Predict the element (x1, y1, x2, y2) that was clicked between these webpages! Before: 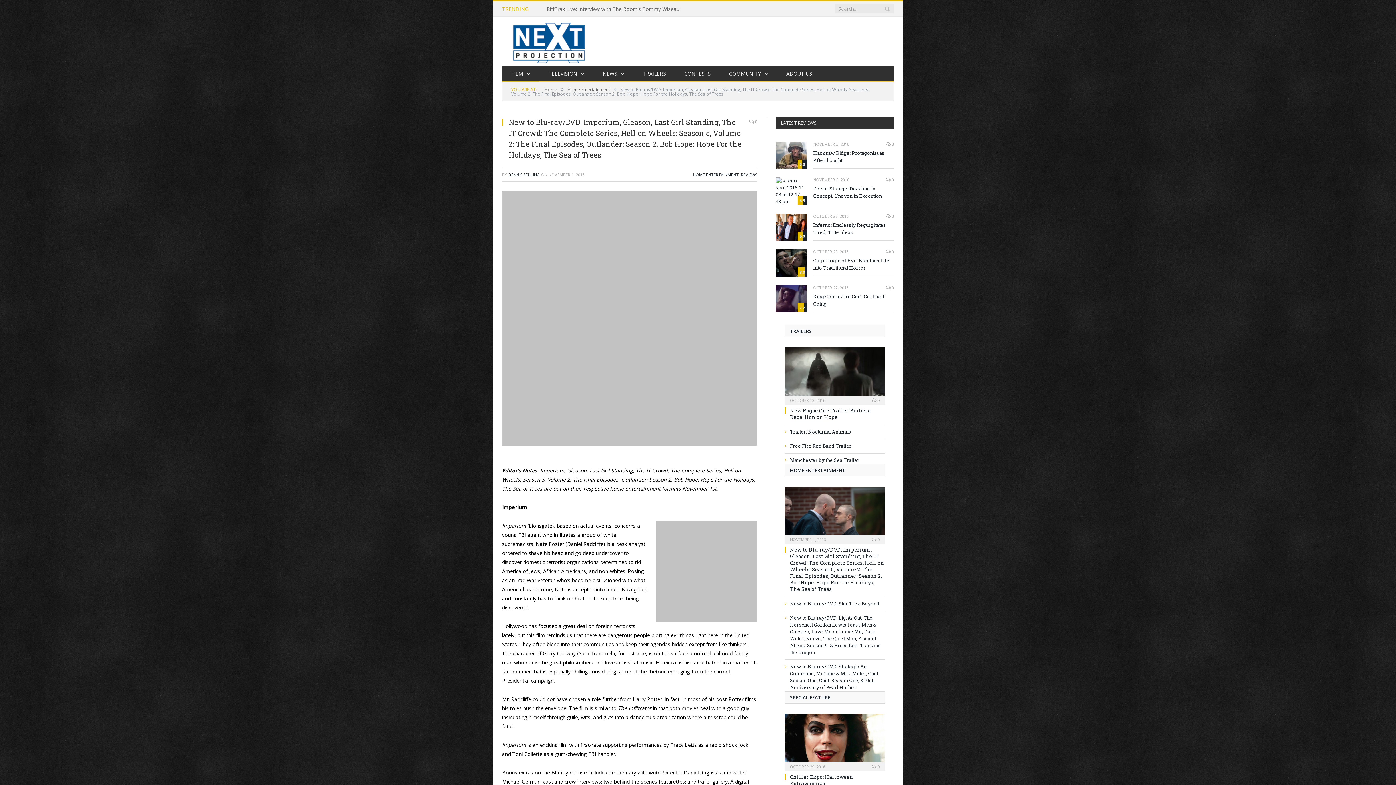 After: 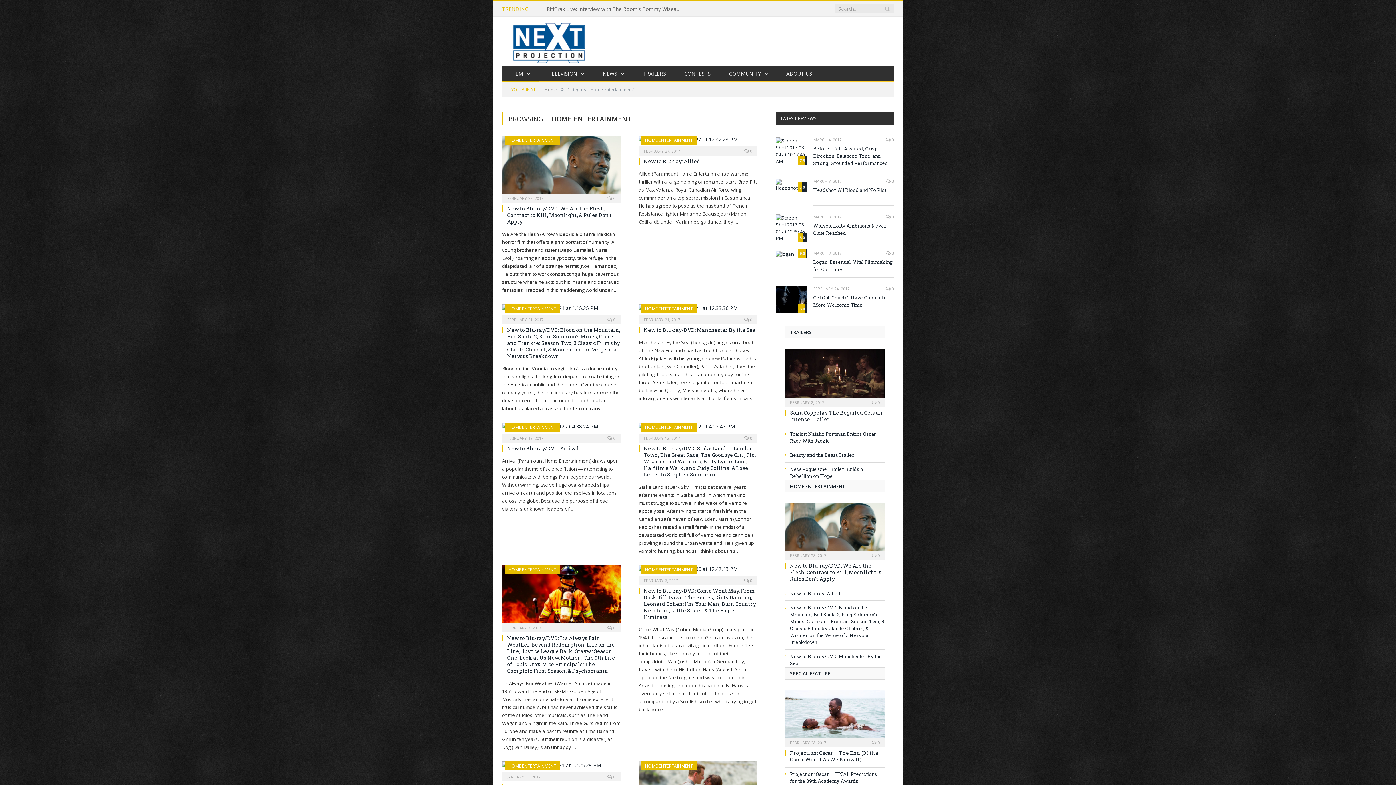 Action: bbox: (567, 86, 610, 92) label: Home Entertainment